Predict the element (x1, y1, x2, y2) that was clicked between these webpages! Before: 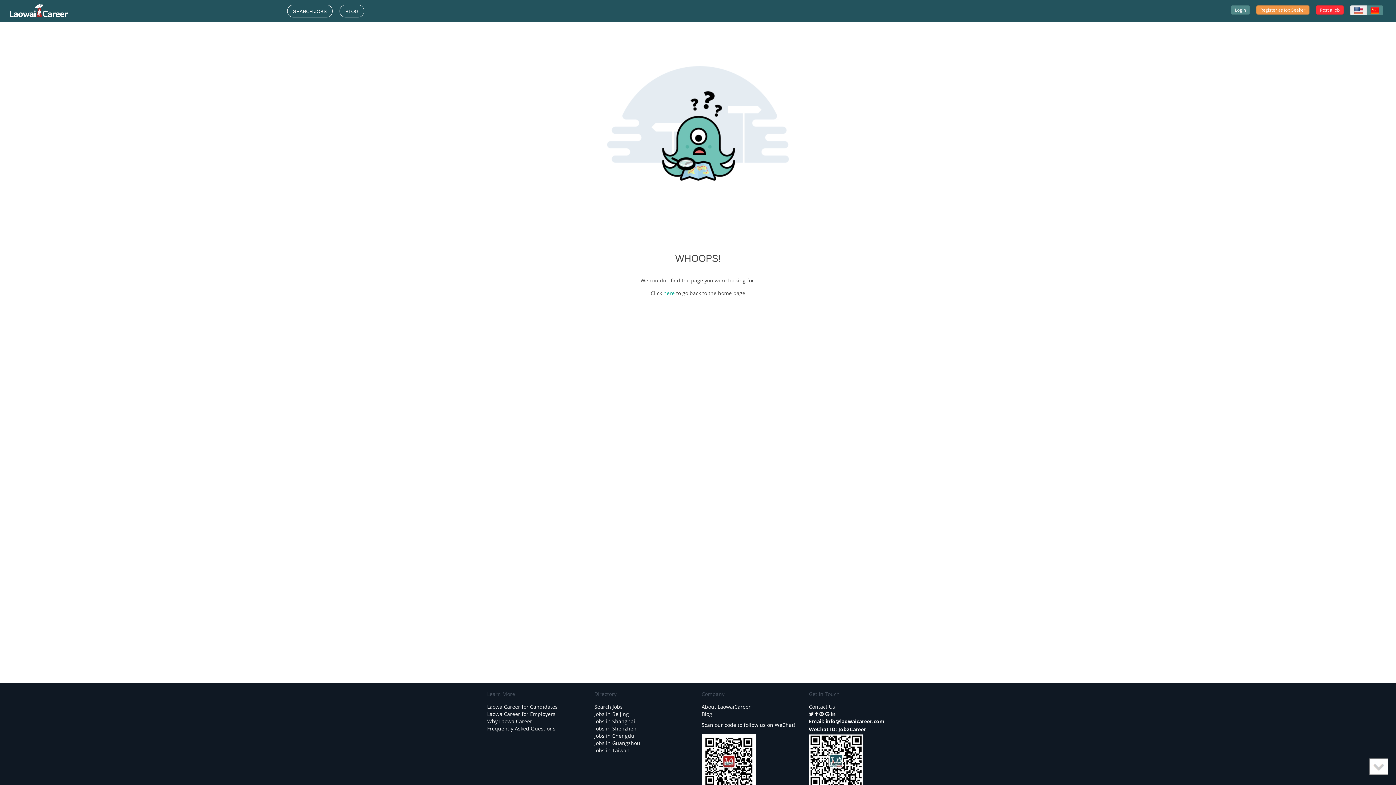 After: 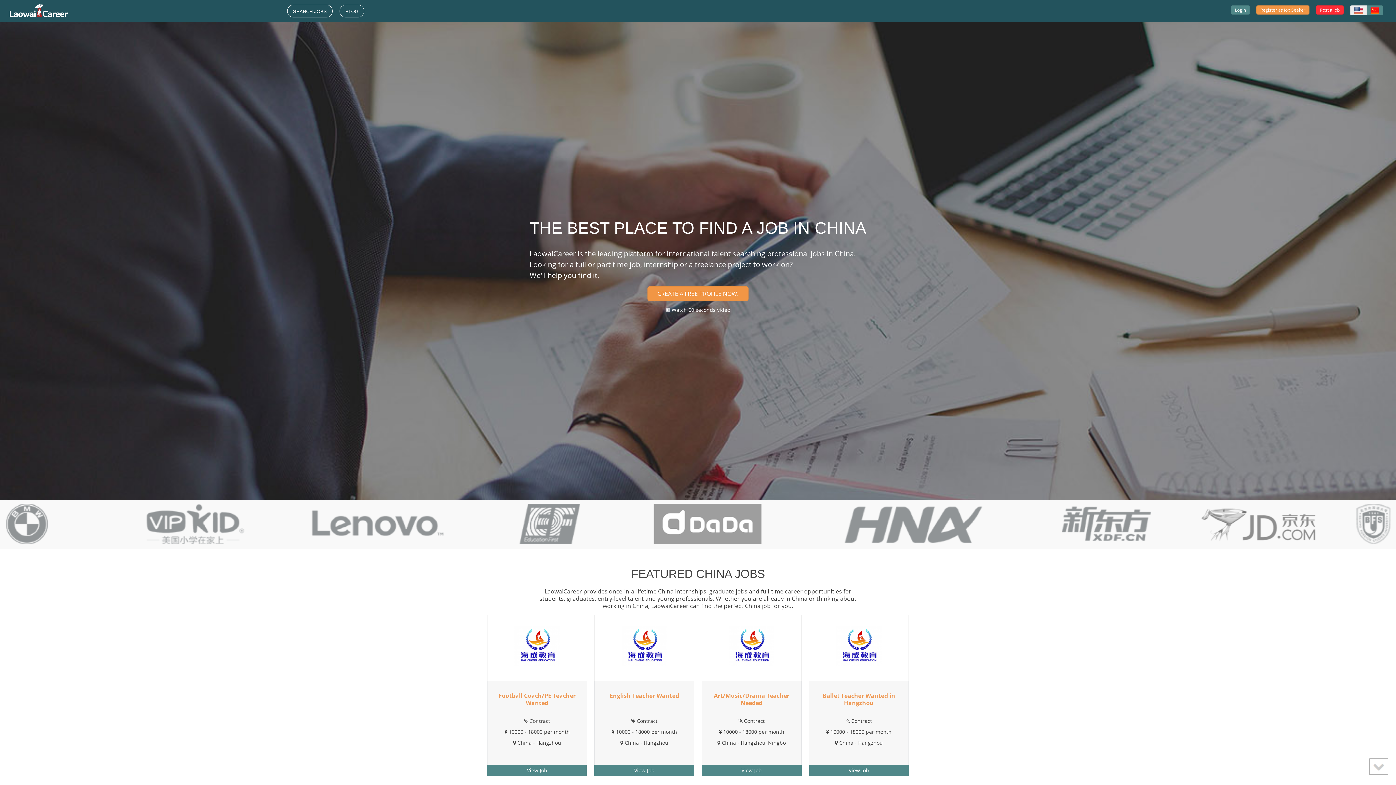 Action: label:   bbox: (1, 0, 73, 21)